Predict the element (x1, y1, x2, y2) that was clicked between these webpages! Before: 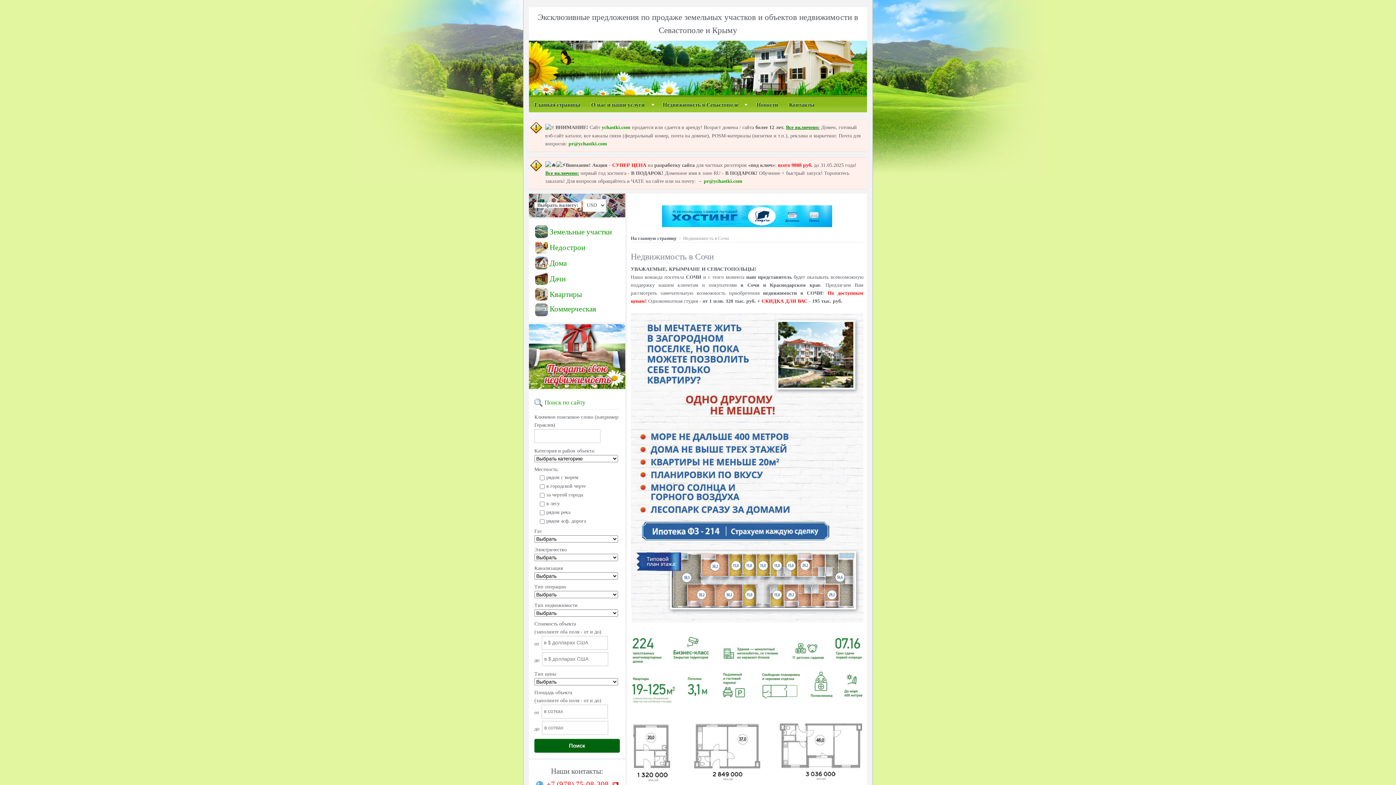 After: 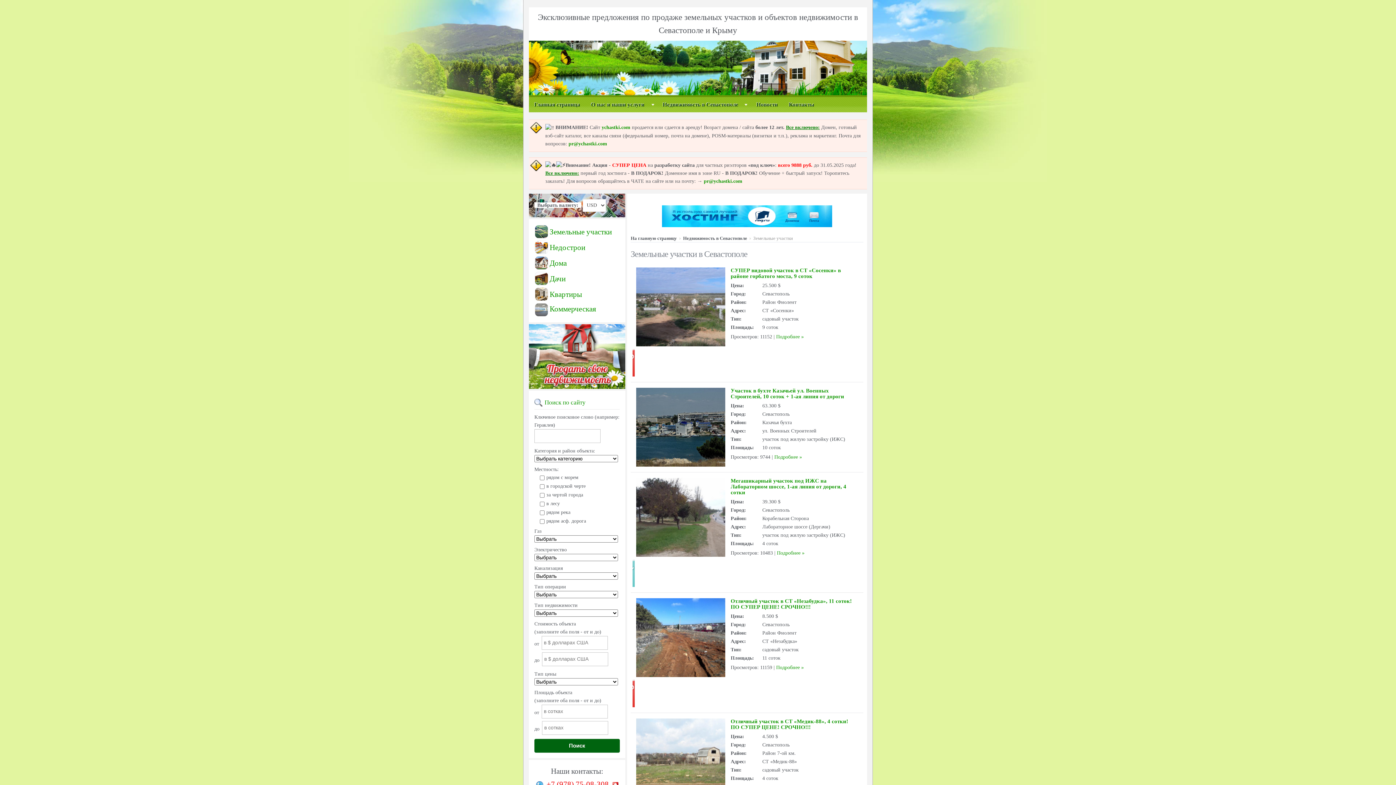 Action: label: Земельные участки bbox: (534, 227, 612, 236)